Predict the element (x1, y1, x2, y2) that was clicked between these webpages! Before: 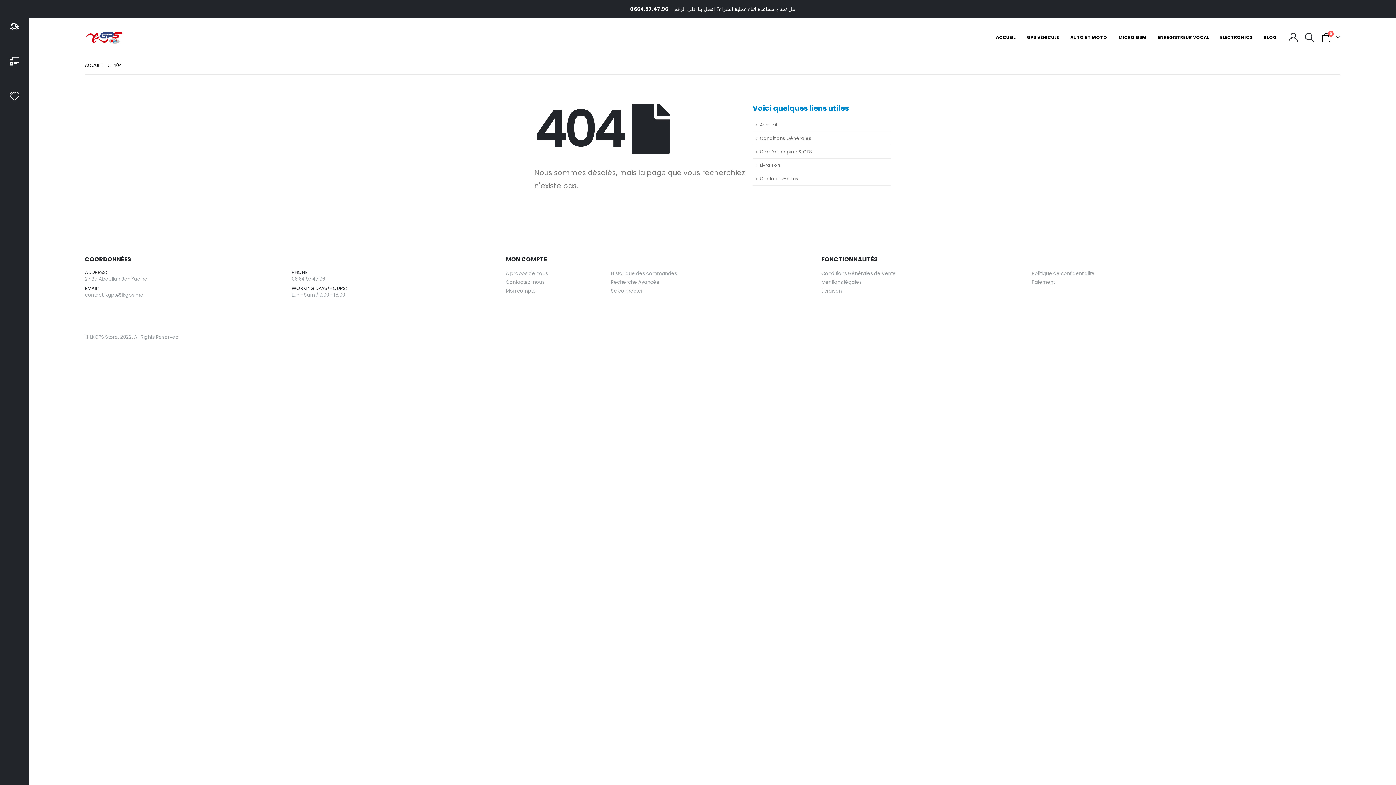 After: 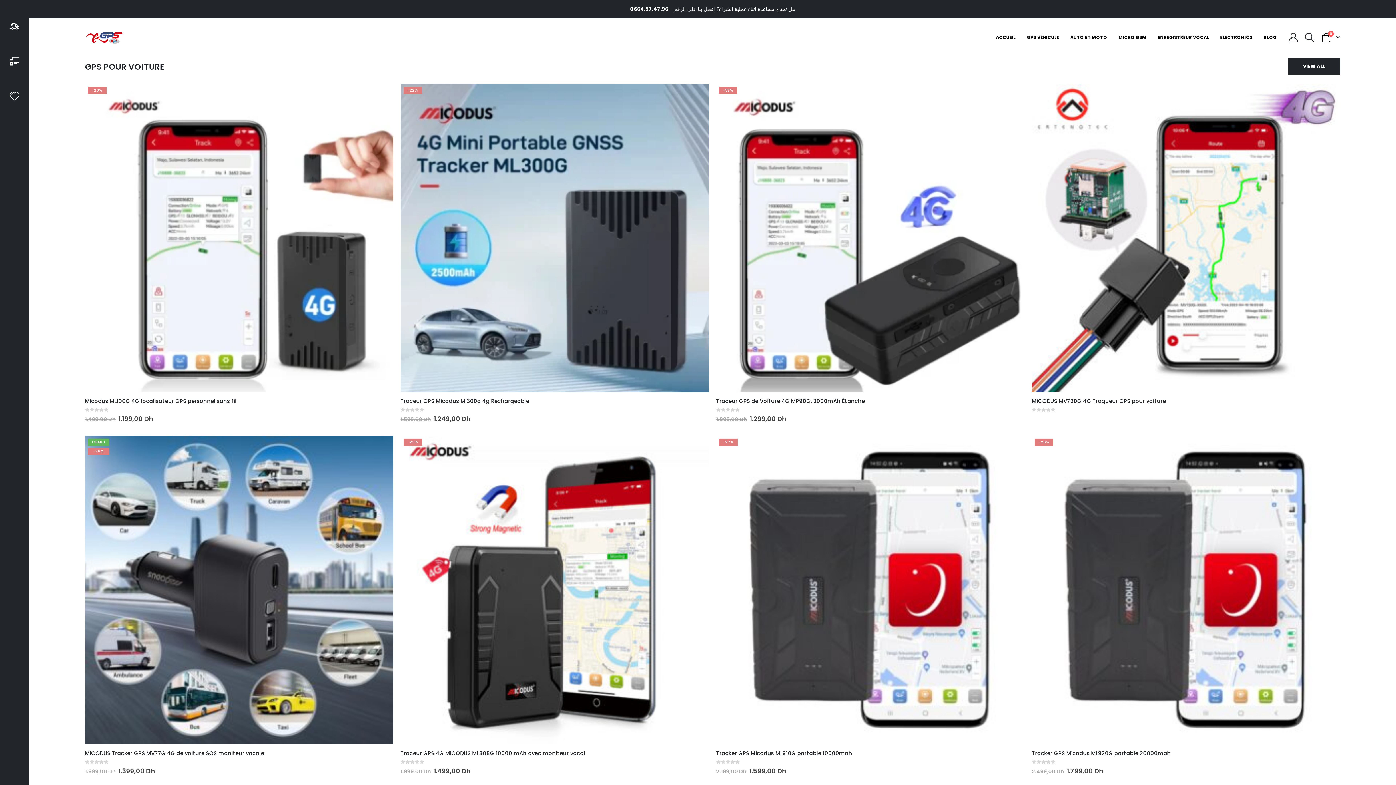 Action: bbox: (990, 29, 1021, 45) label: ACCUEIL